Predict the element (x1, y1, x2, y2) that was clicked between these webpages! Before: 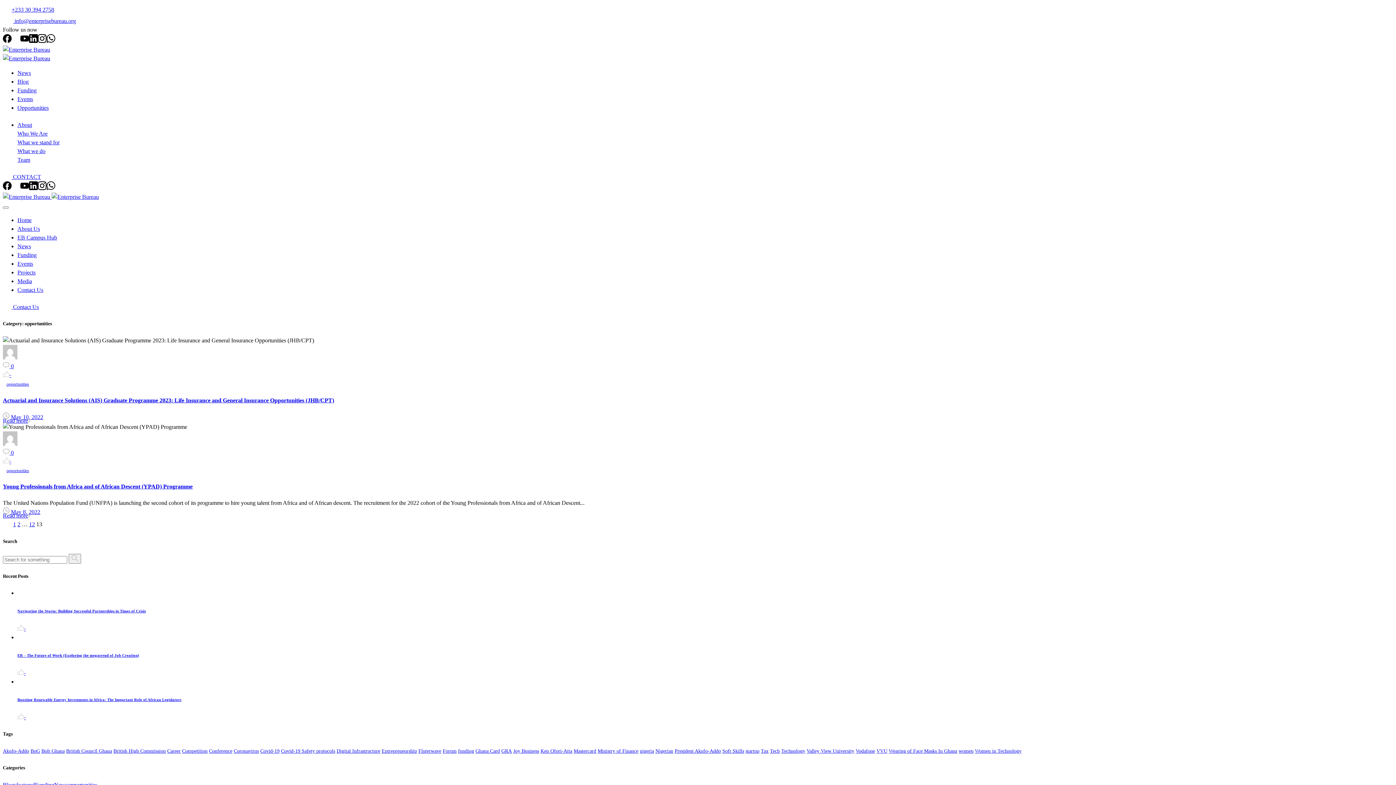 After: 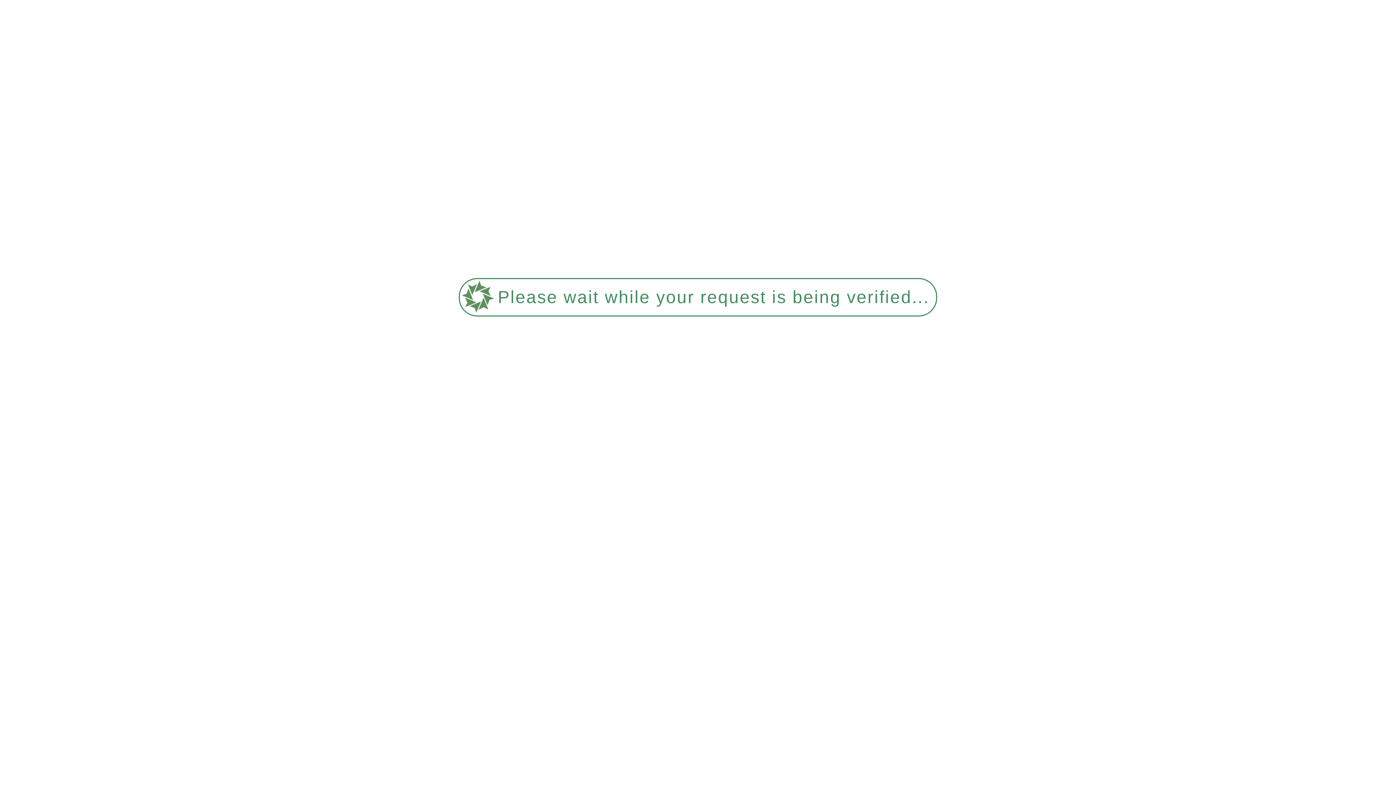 Action: bbox: (2, 512, 30, 519) label: Read more